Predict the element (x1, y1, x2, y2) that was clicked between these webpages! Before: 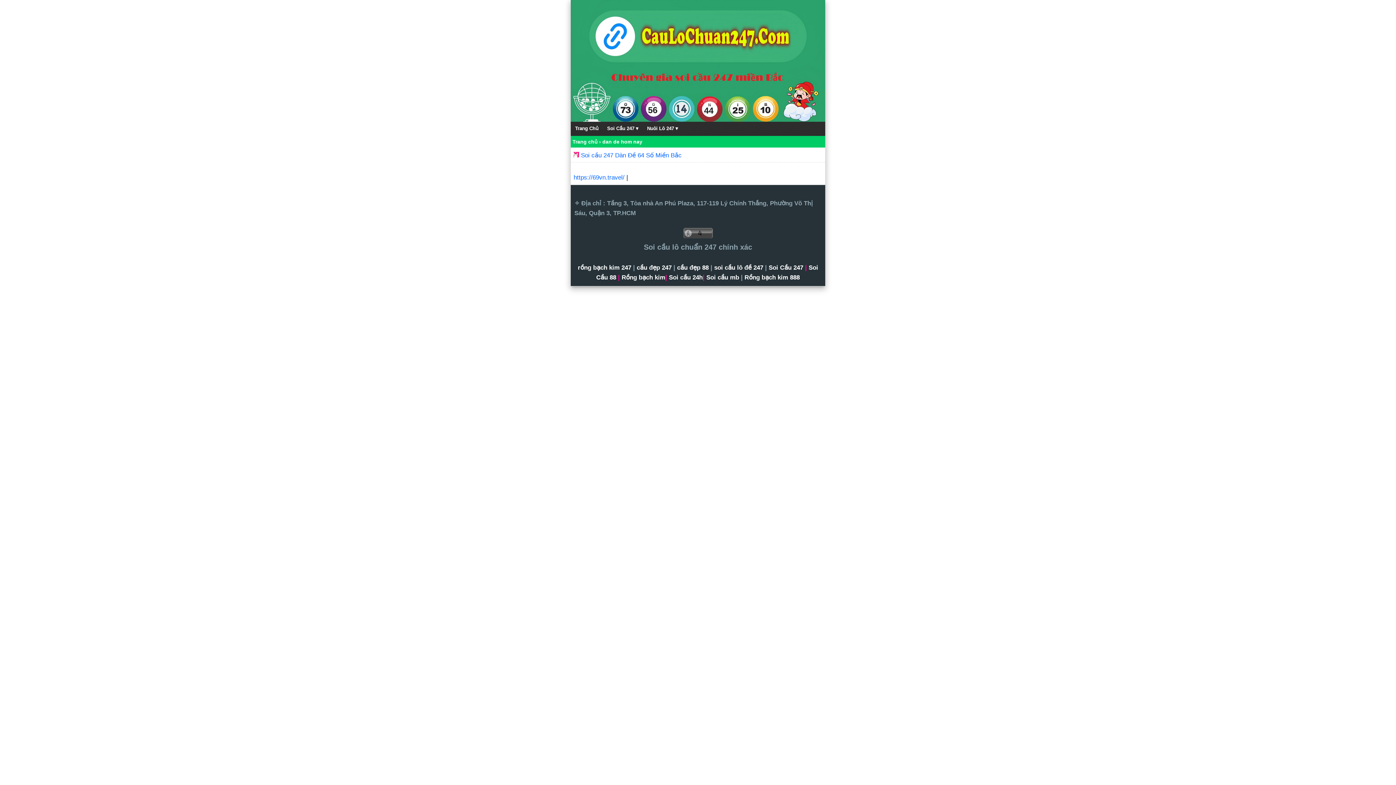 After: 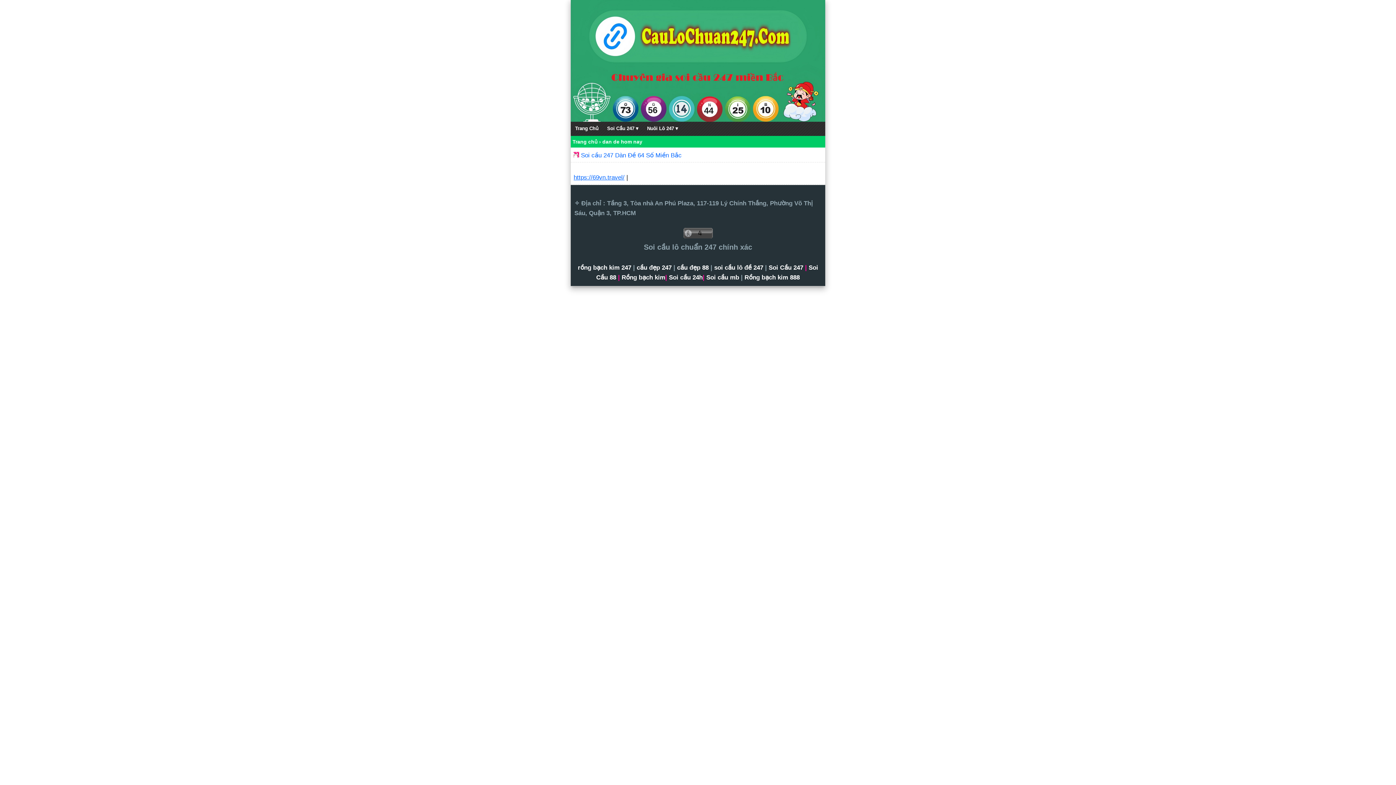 Action: bbox: (573, 174, 624, 181) label: https://69vn.travel/